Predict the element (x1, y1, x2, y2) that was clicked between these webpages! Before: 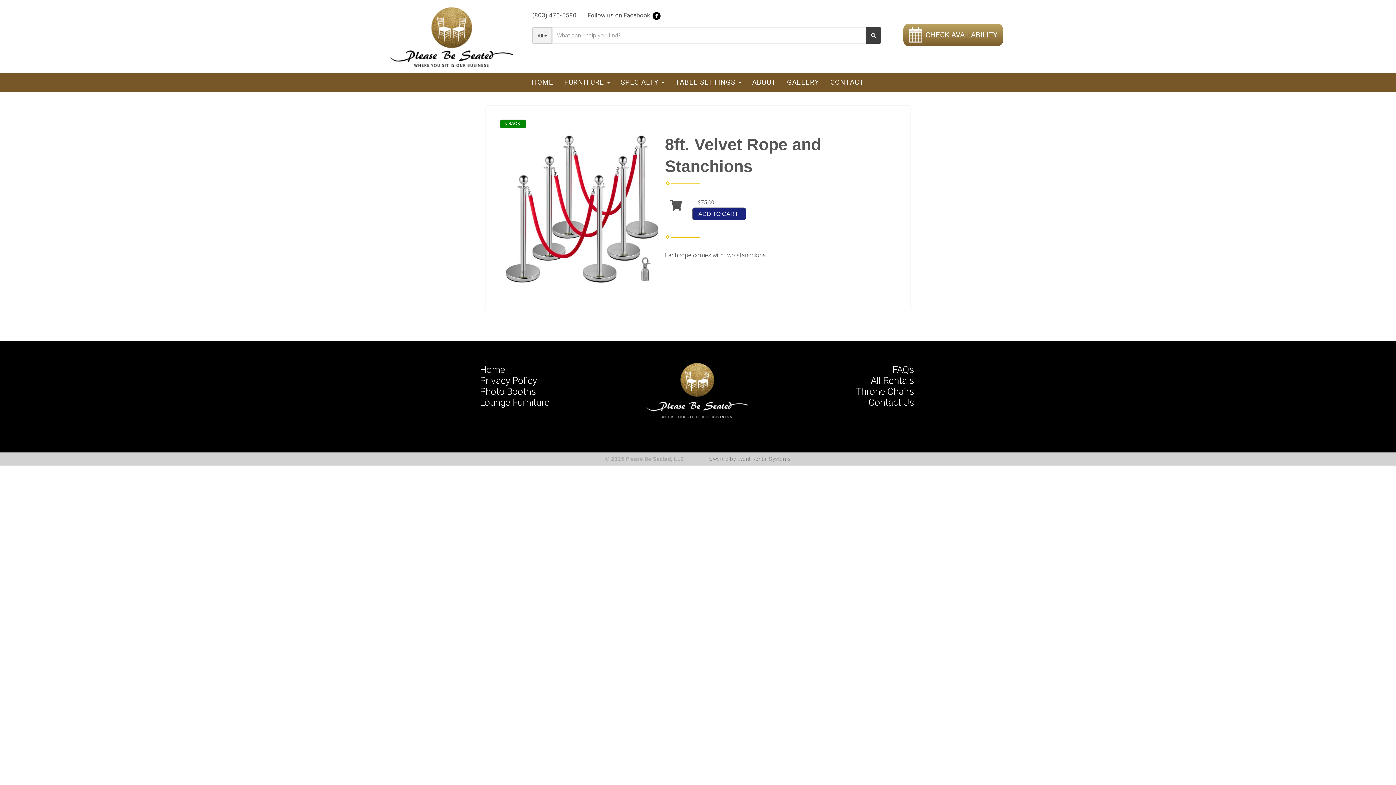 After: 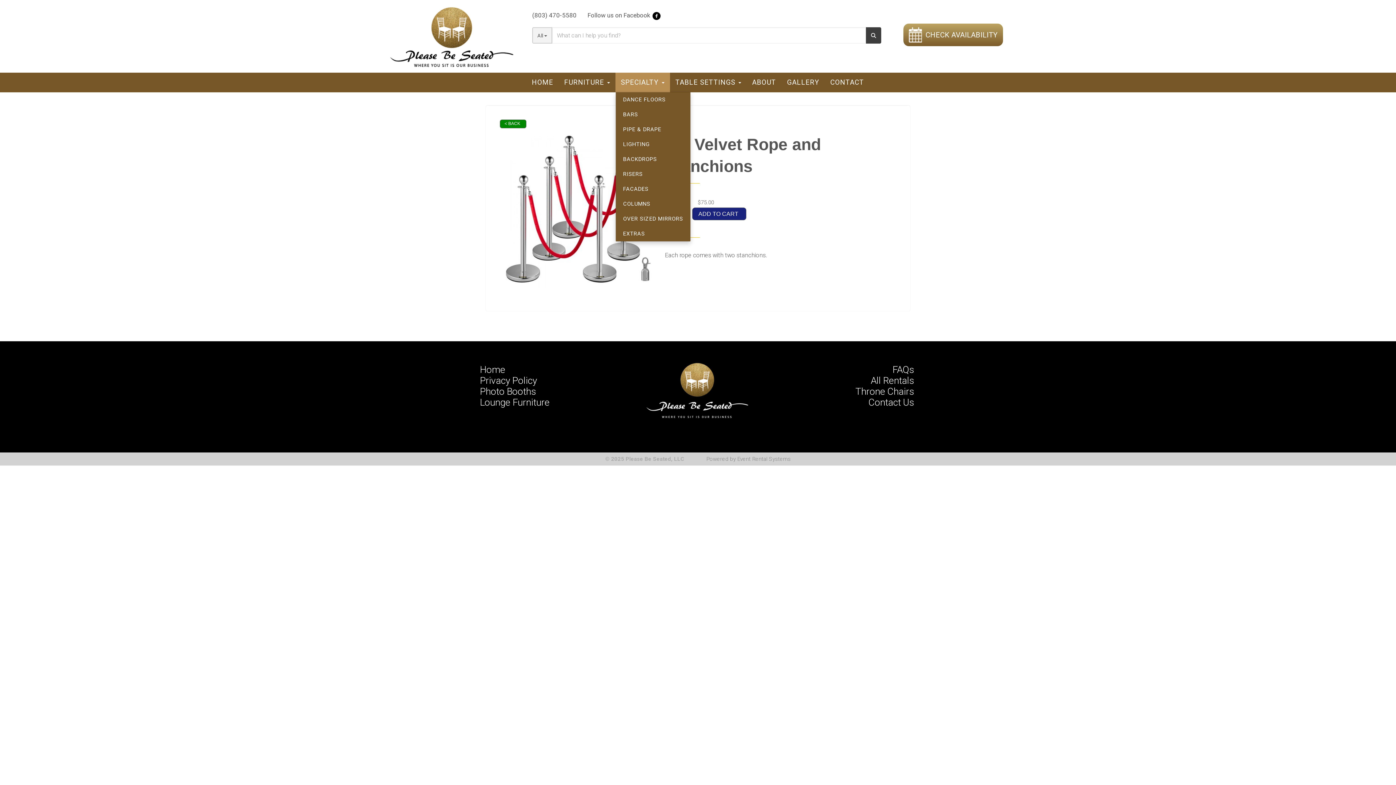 Action: label: SPECIALTY  bbox: (615, 72, 670, 92)